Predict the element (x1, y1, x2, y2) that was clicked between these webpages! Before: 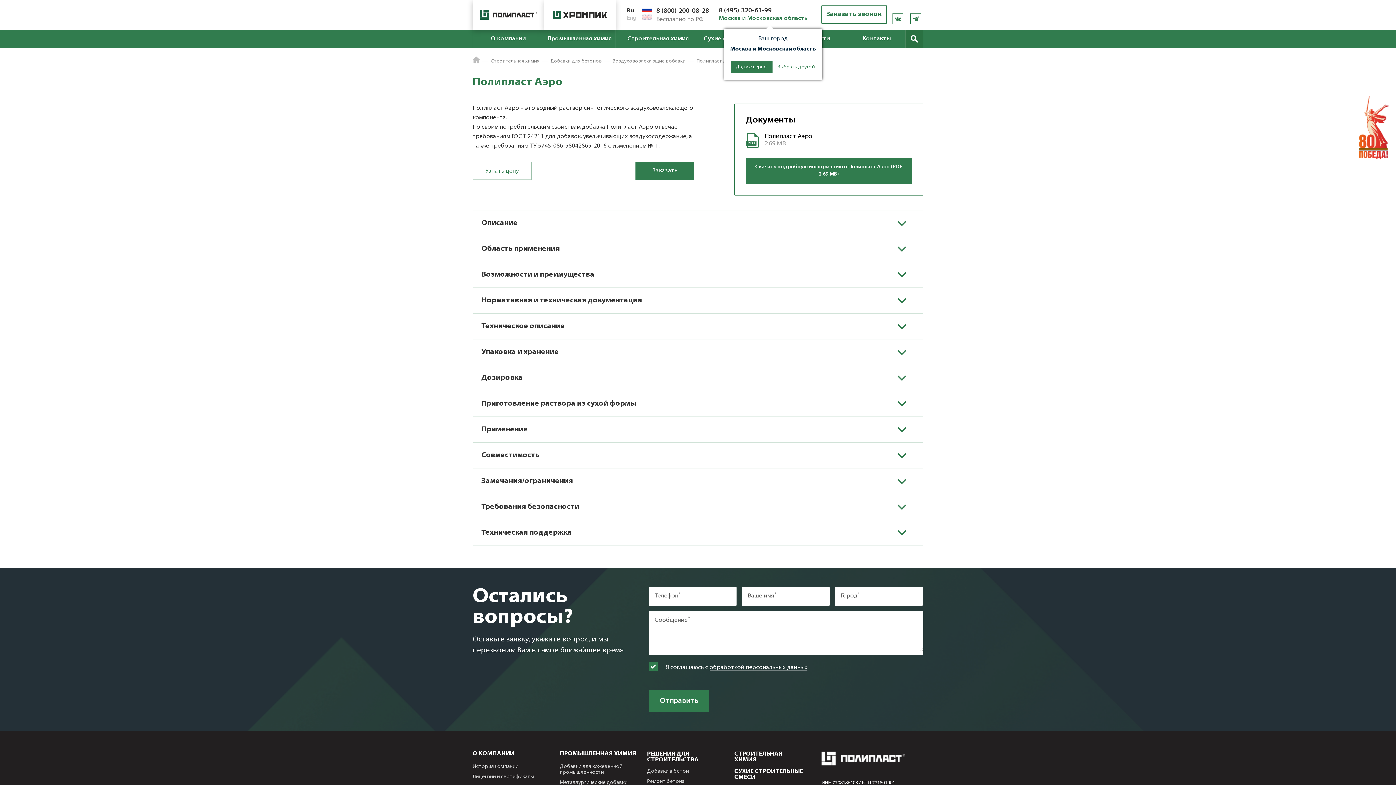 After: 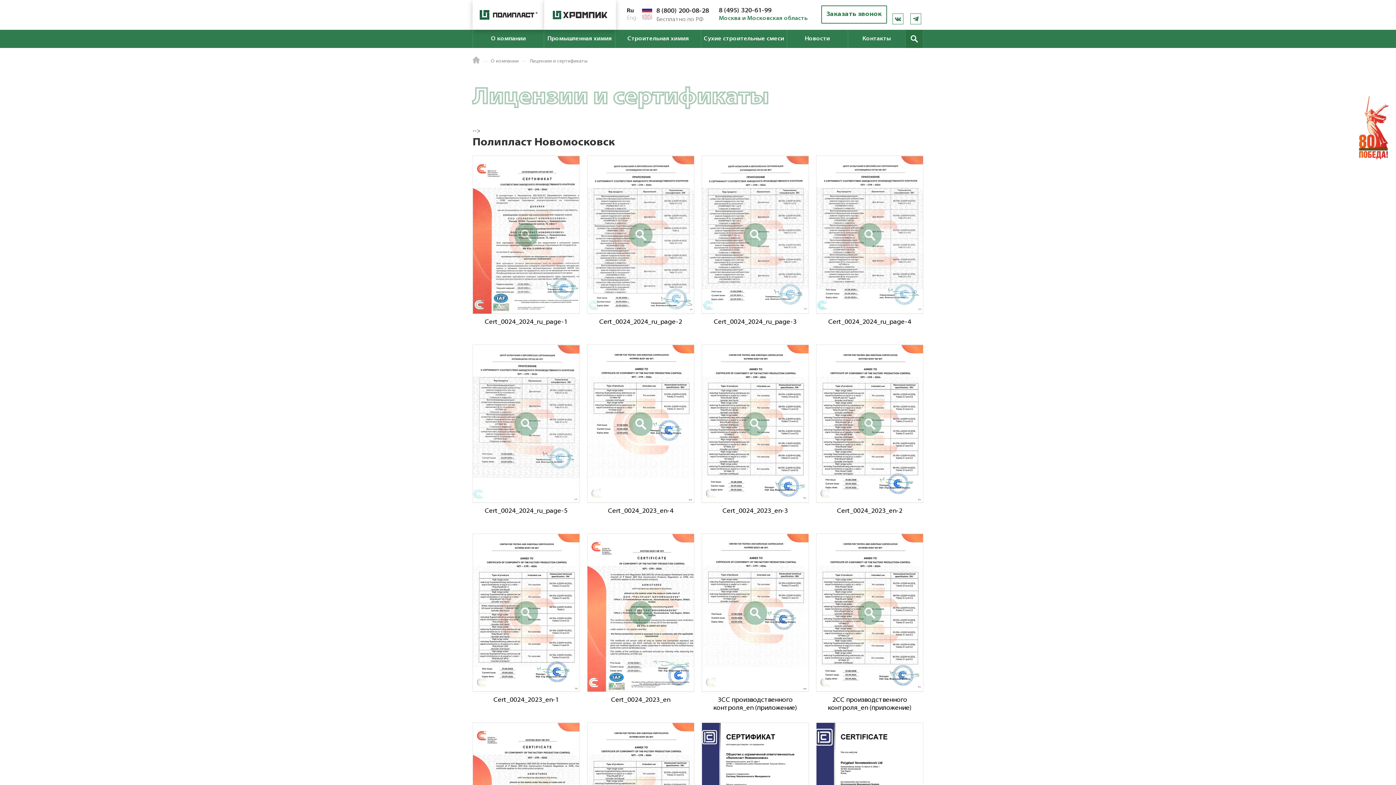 Action: bbox: (472, 774, 542, 780) label: Лицензии и сертификаты